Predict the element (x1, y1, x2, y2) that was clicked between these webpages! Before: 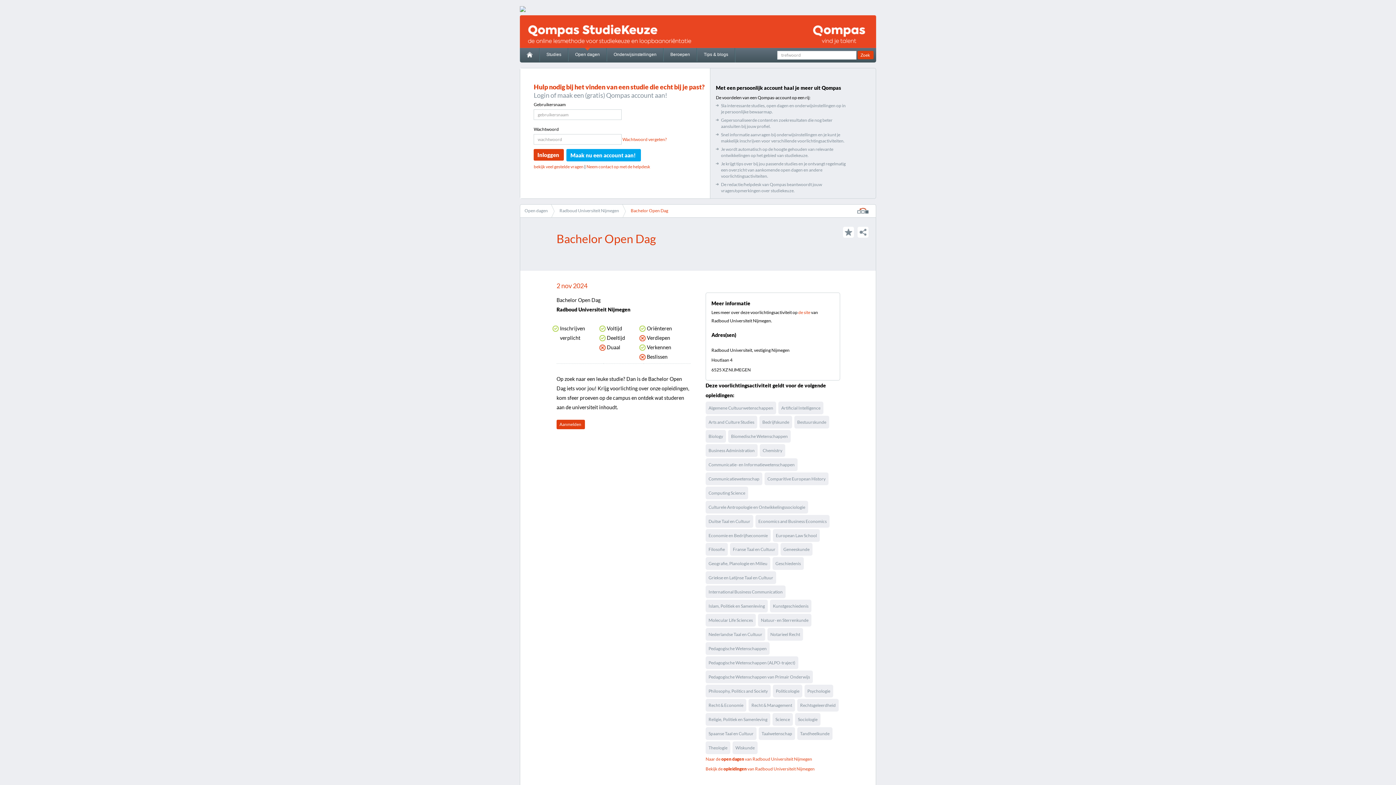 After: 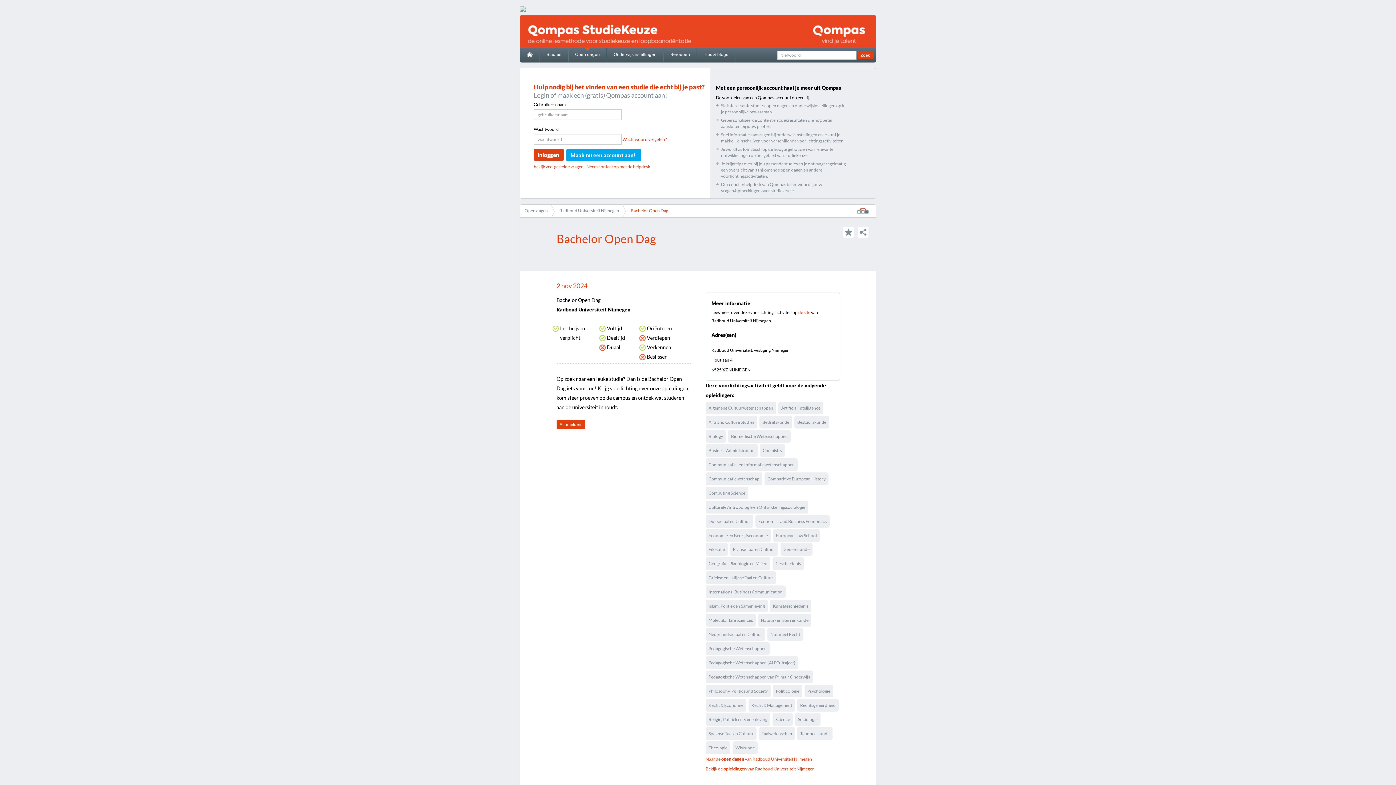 Action: label: Inloggen bbox: (533, 149, 563, 160)